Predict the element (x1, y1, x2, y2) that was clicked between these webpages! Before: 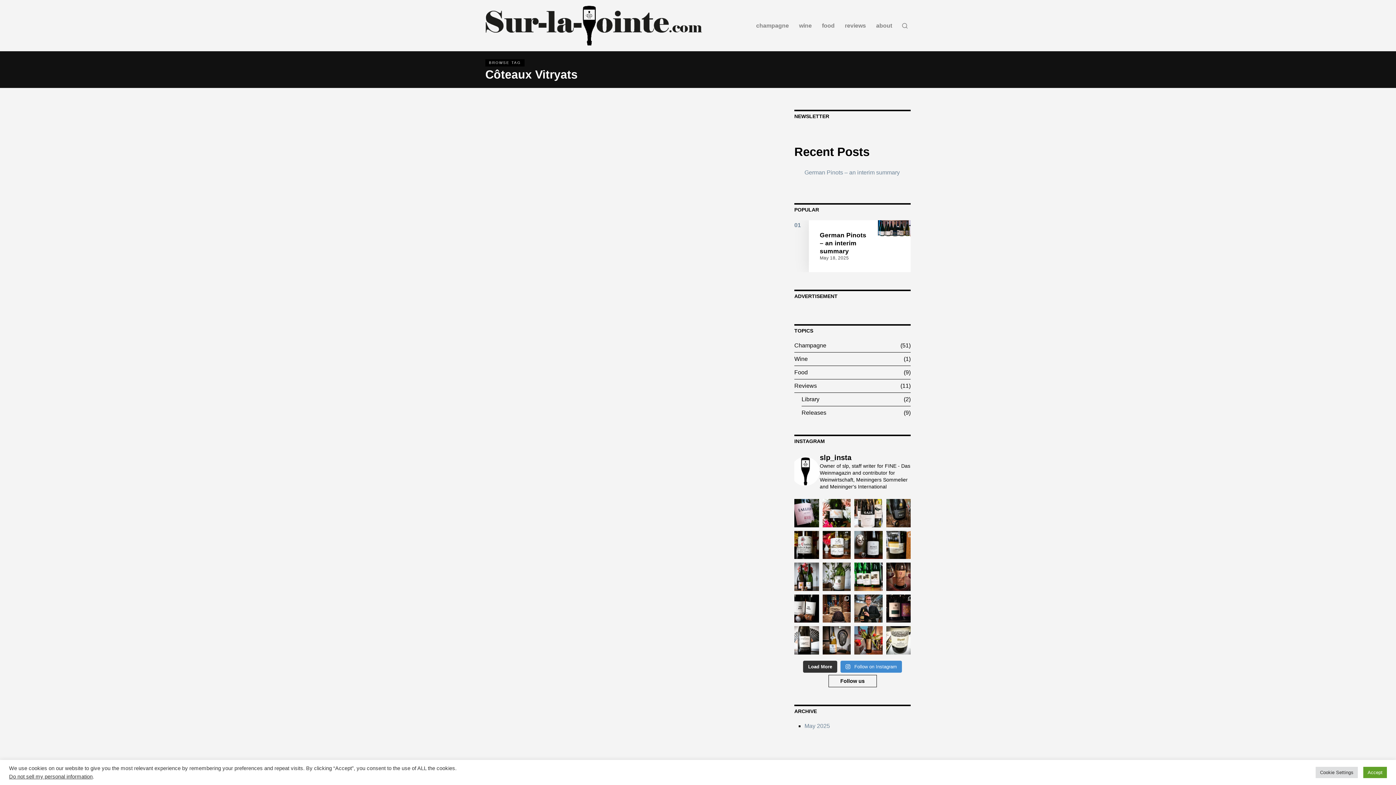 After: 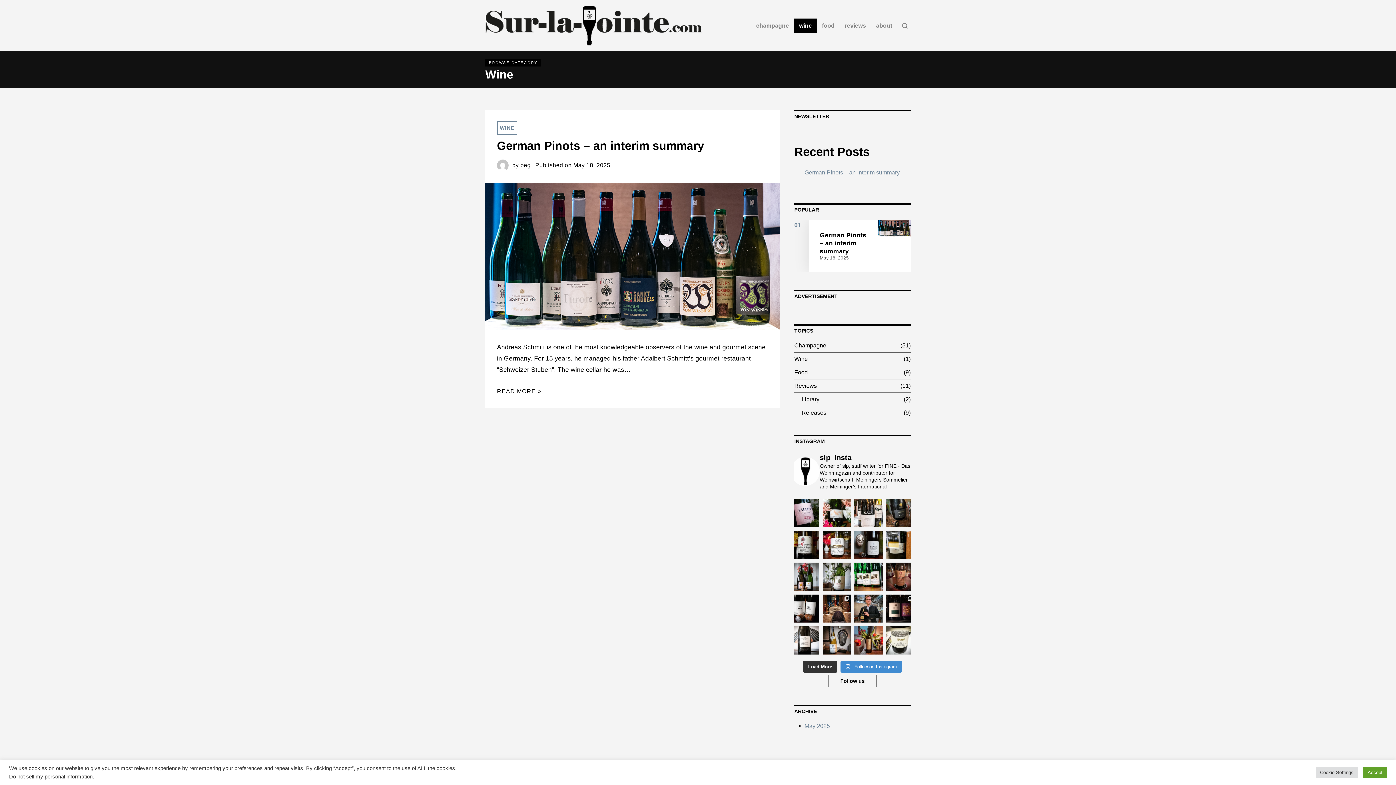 Action: label: wine bbox: (794, 18, 817, 32)